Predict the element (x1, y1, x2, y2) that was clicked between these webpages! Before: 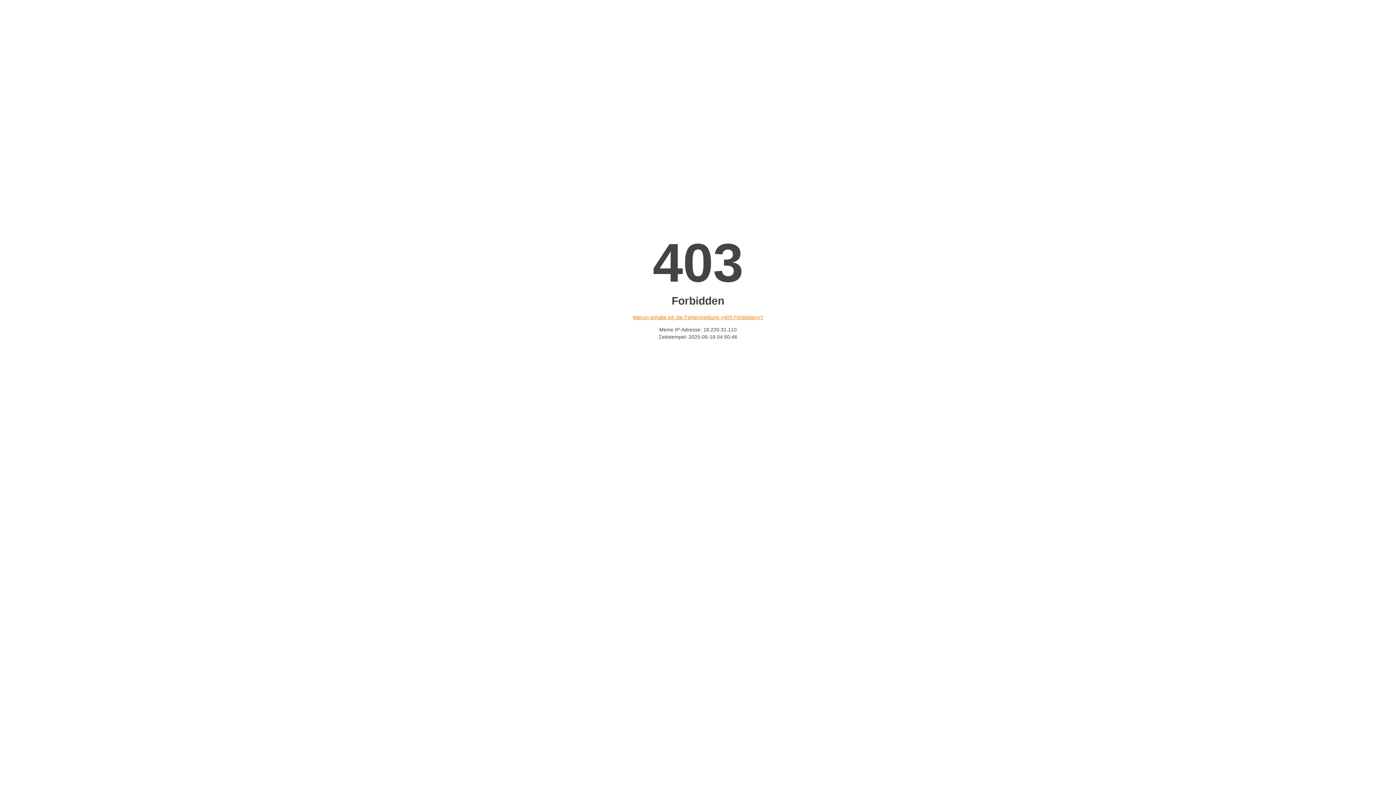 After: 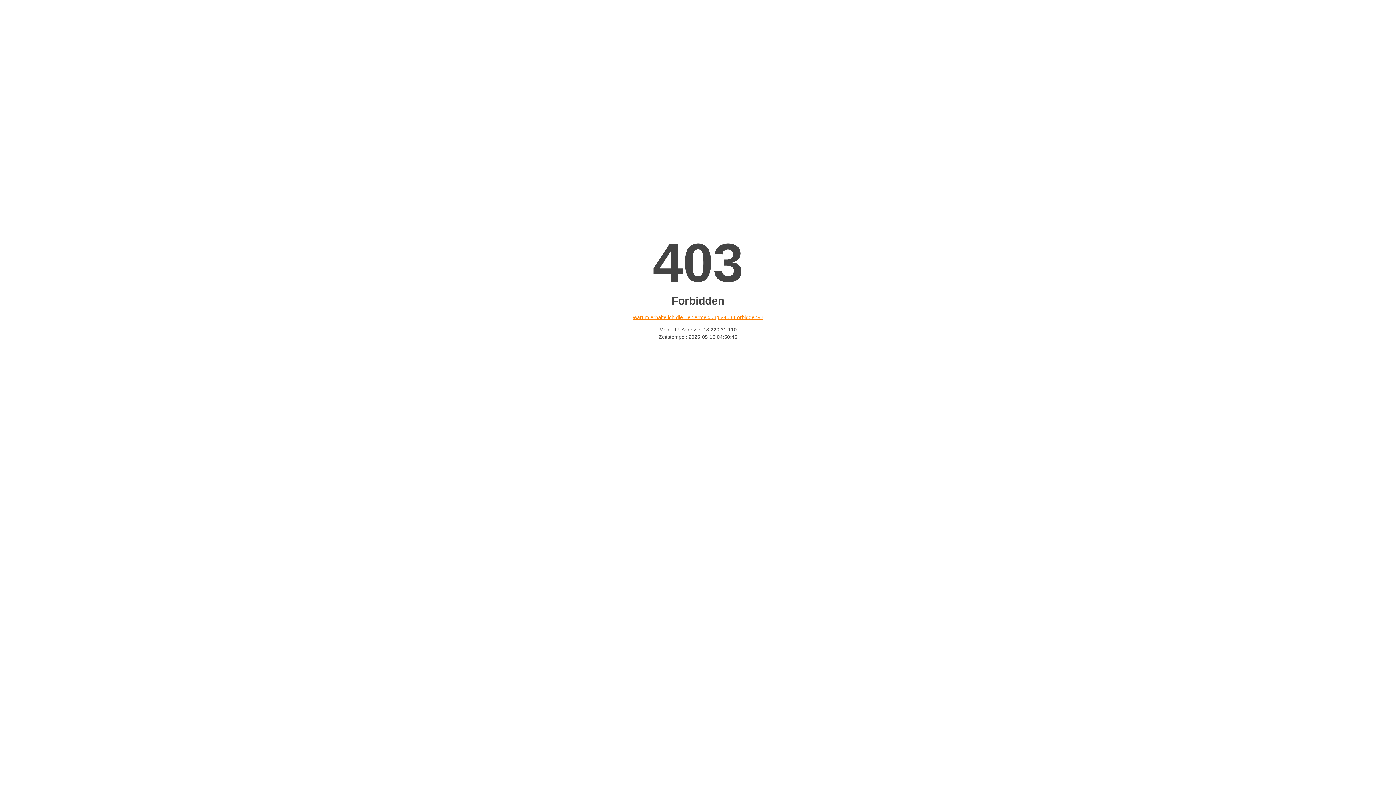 Action: label: Warum erhalte ich die Fehlermeldung «403 Forbidden»? bbox: (632, 314, 763, 320)